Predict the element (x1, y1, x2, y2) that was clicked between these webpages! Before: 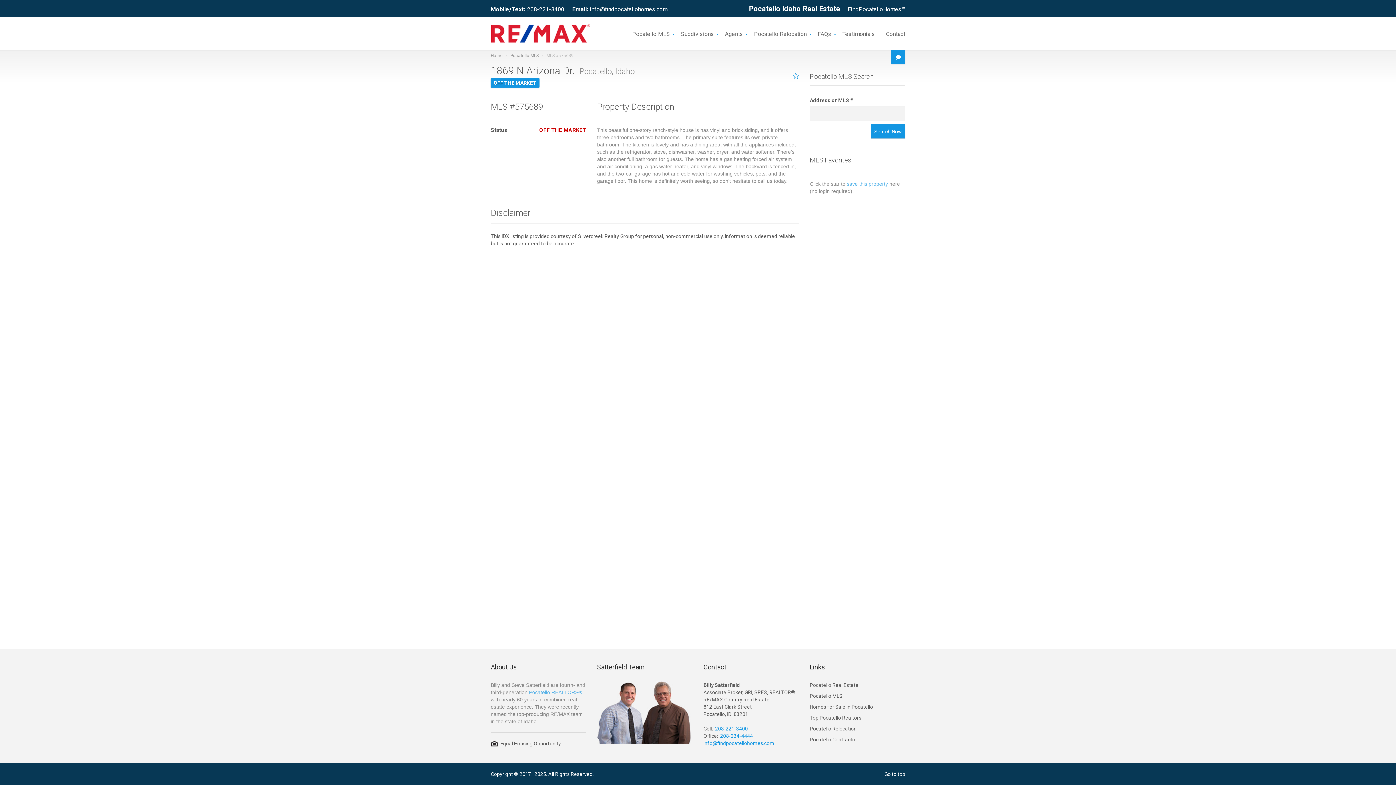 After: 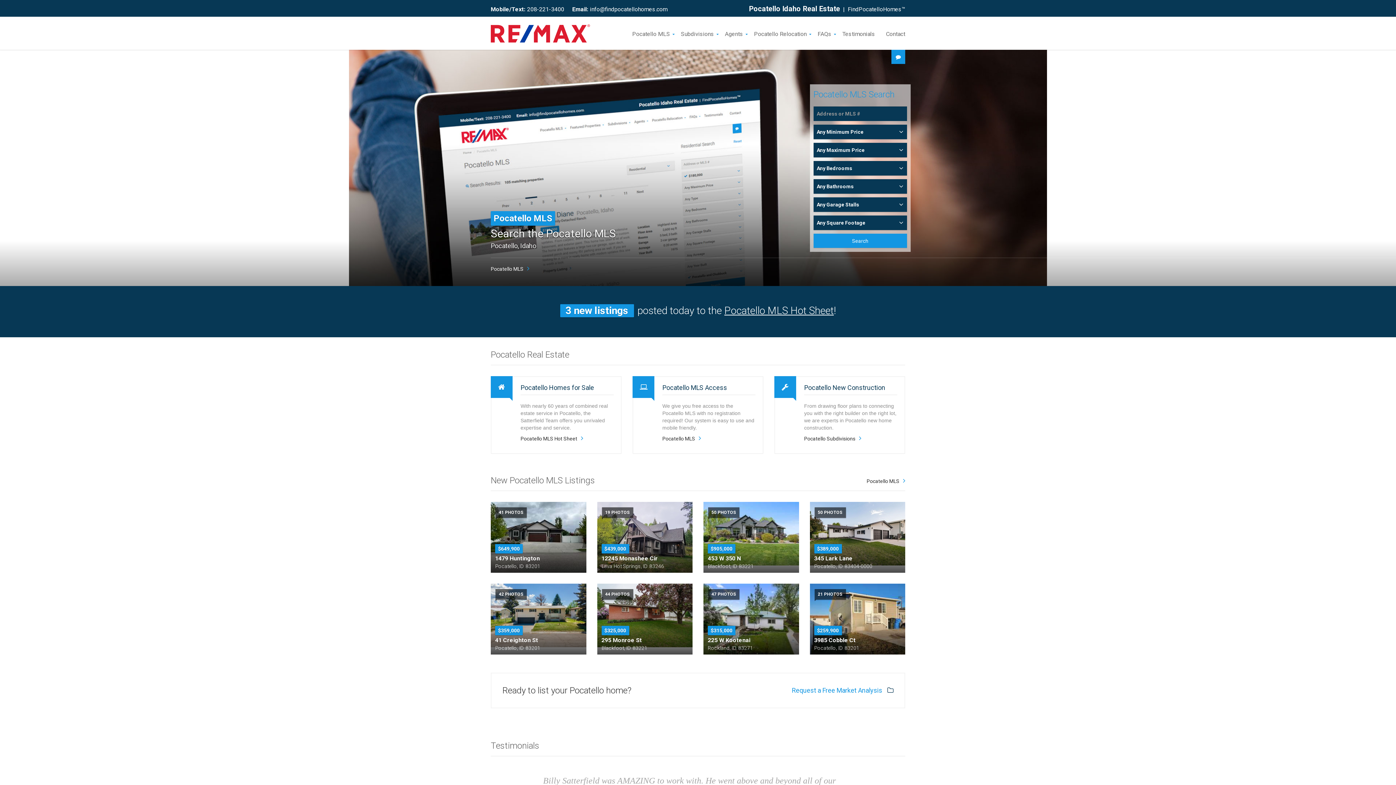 Action: bbox: (490, 53, 502, 58) label: Home